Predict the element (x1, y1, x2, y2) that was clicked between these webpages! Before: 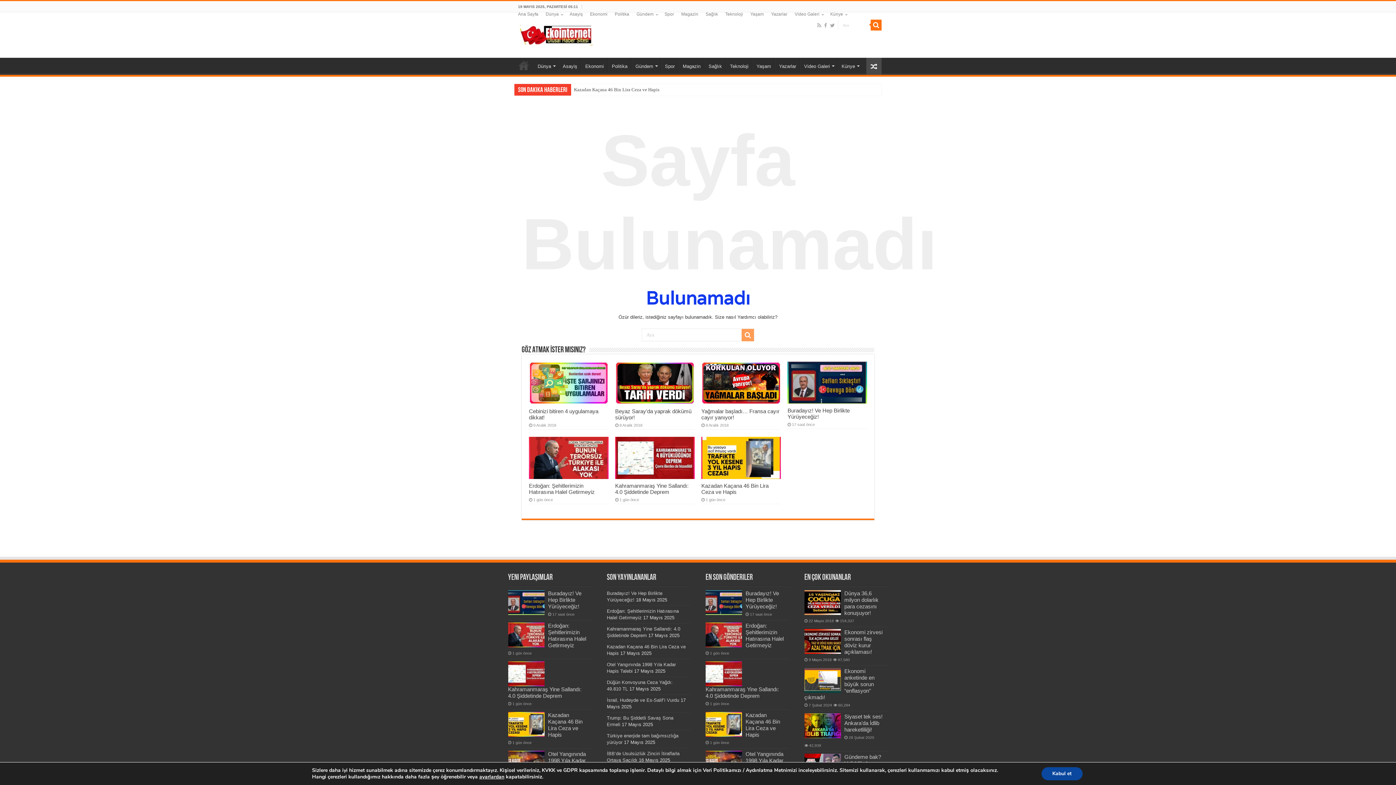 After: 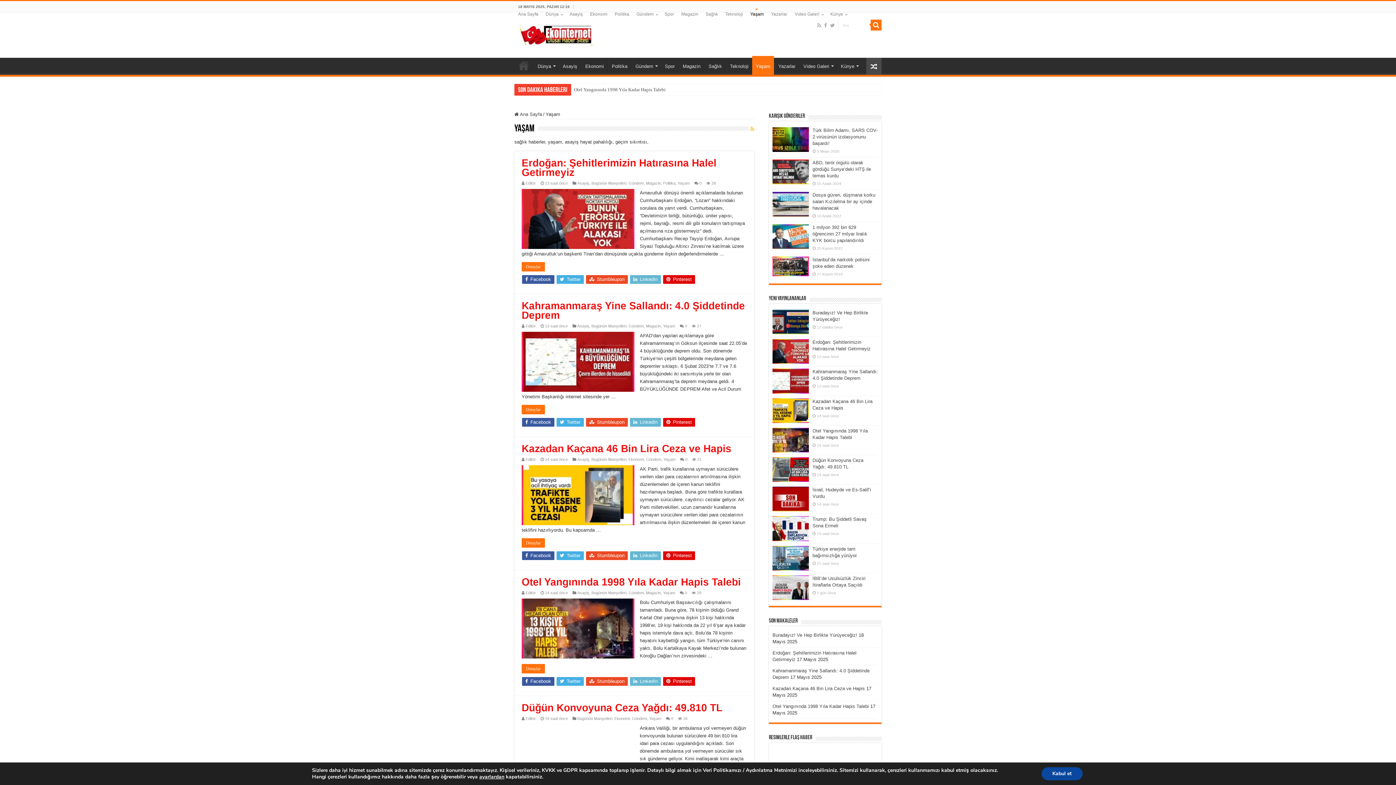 Action: bbox: (746, 8, 767, 19) label: Yaşam